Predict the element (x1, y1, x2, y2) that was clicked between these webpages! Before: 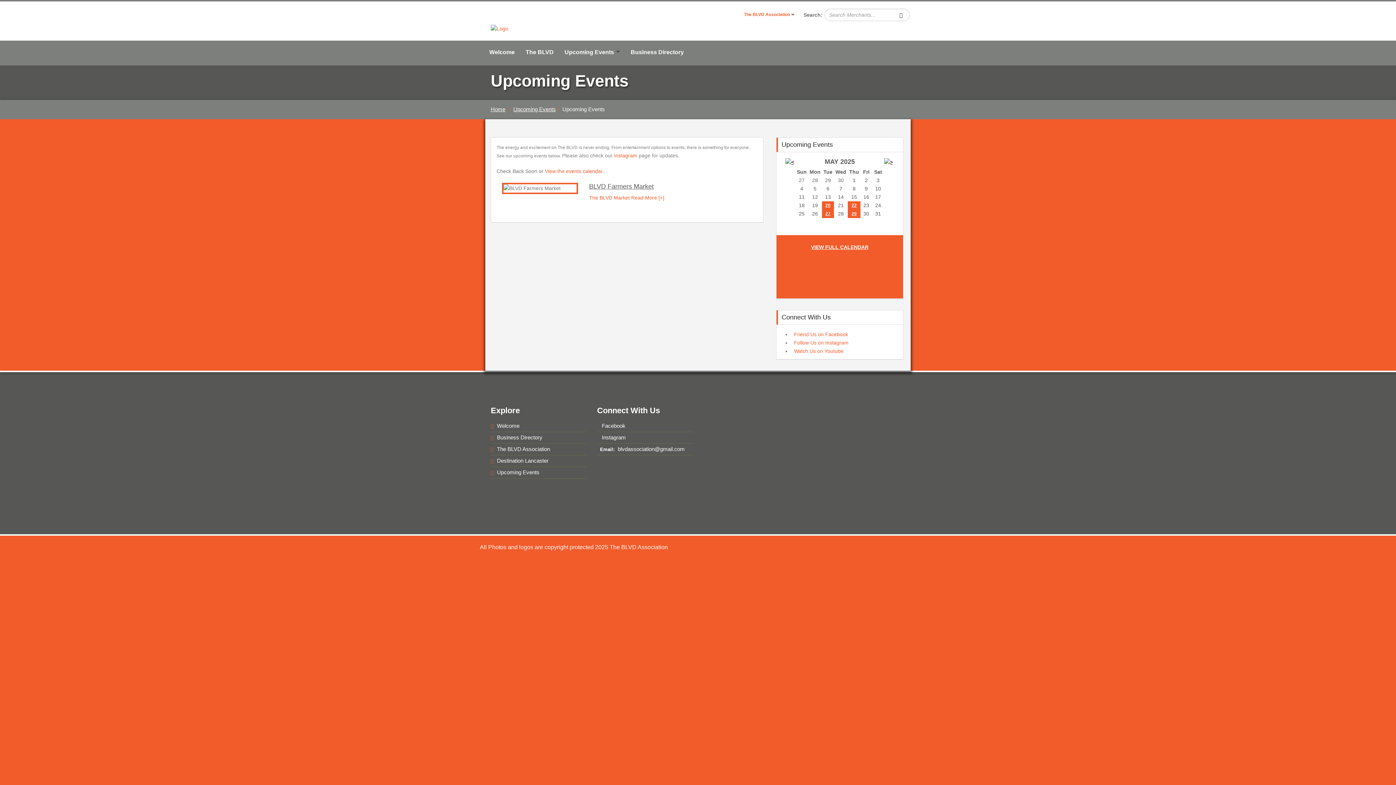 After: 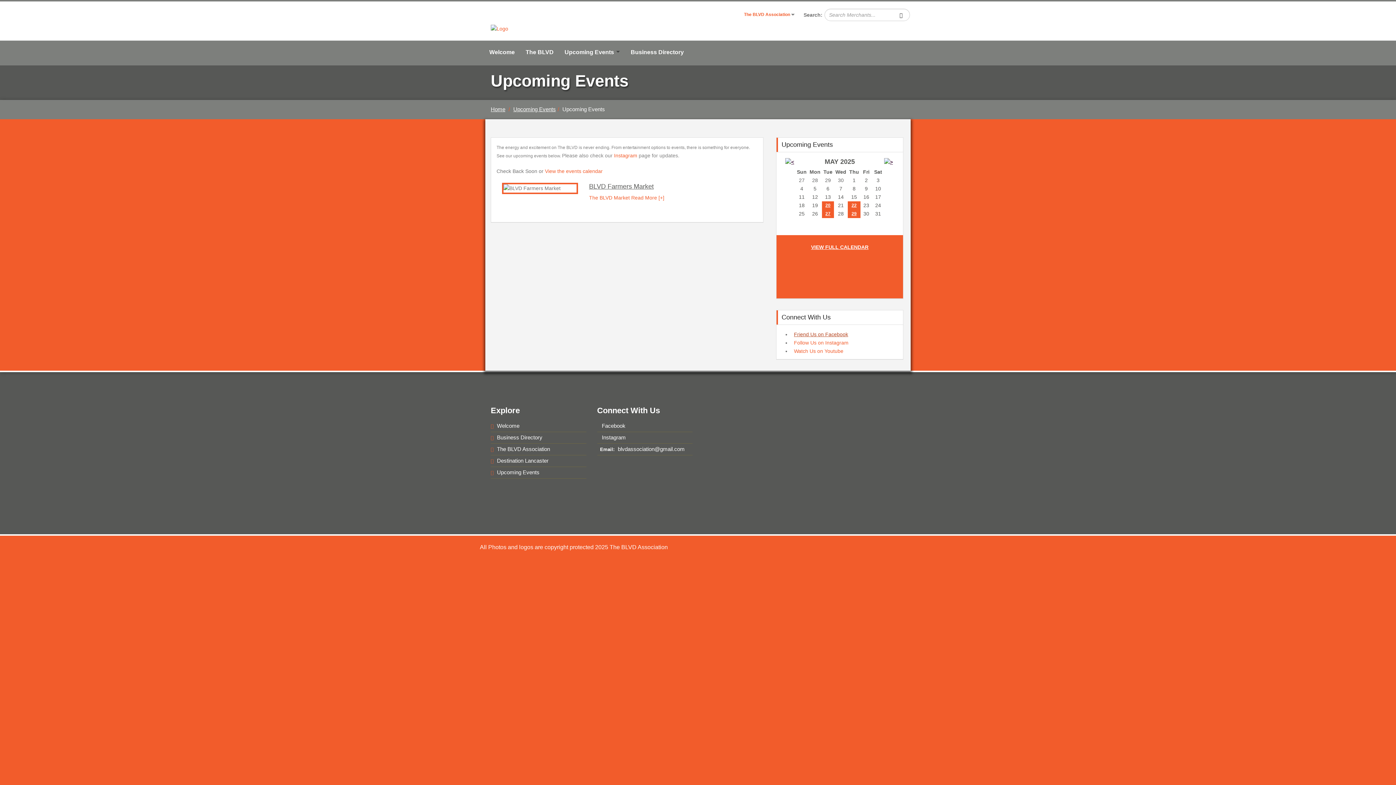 Action: bbox: (794, 331, 848, 337) label: Friend Us on Facebook